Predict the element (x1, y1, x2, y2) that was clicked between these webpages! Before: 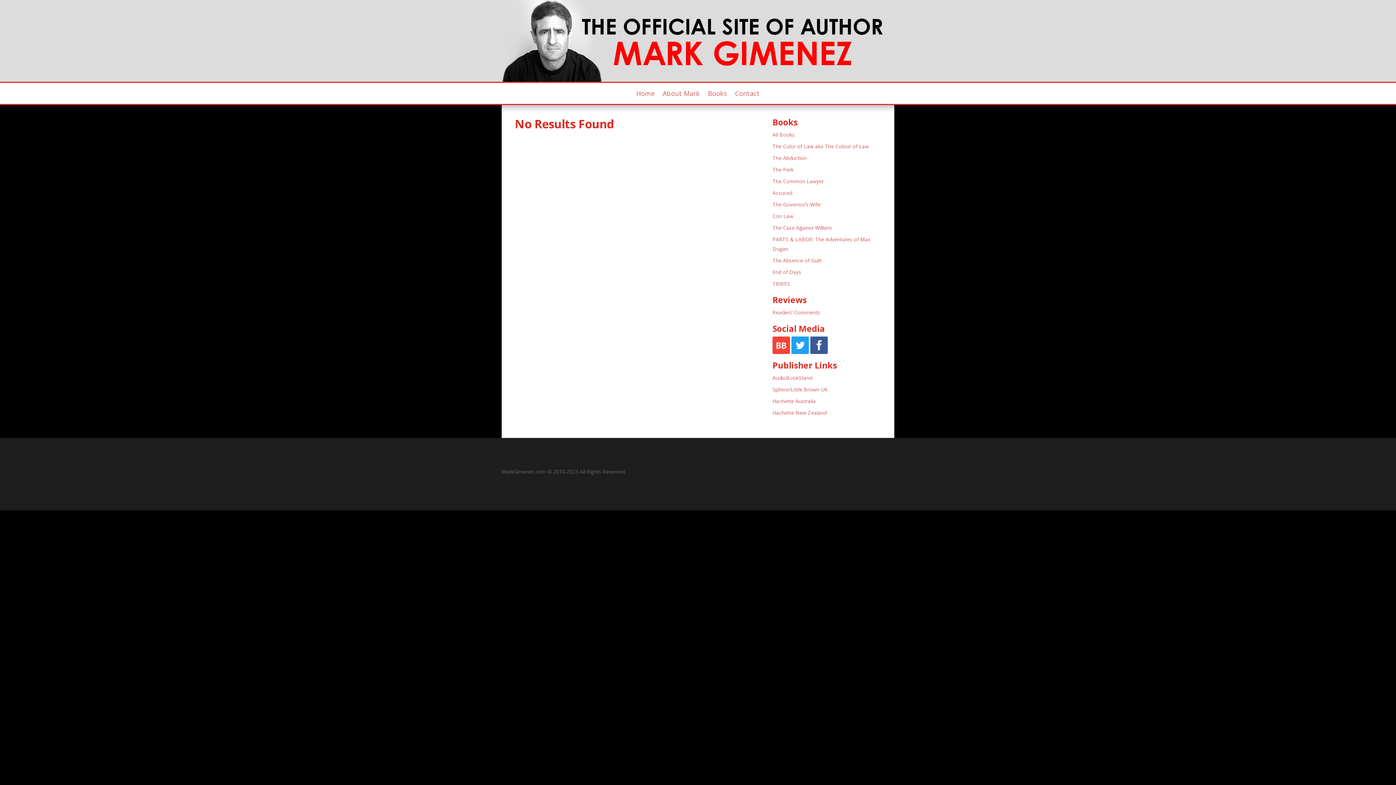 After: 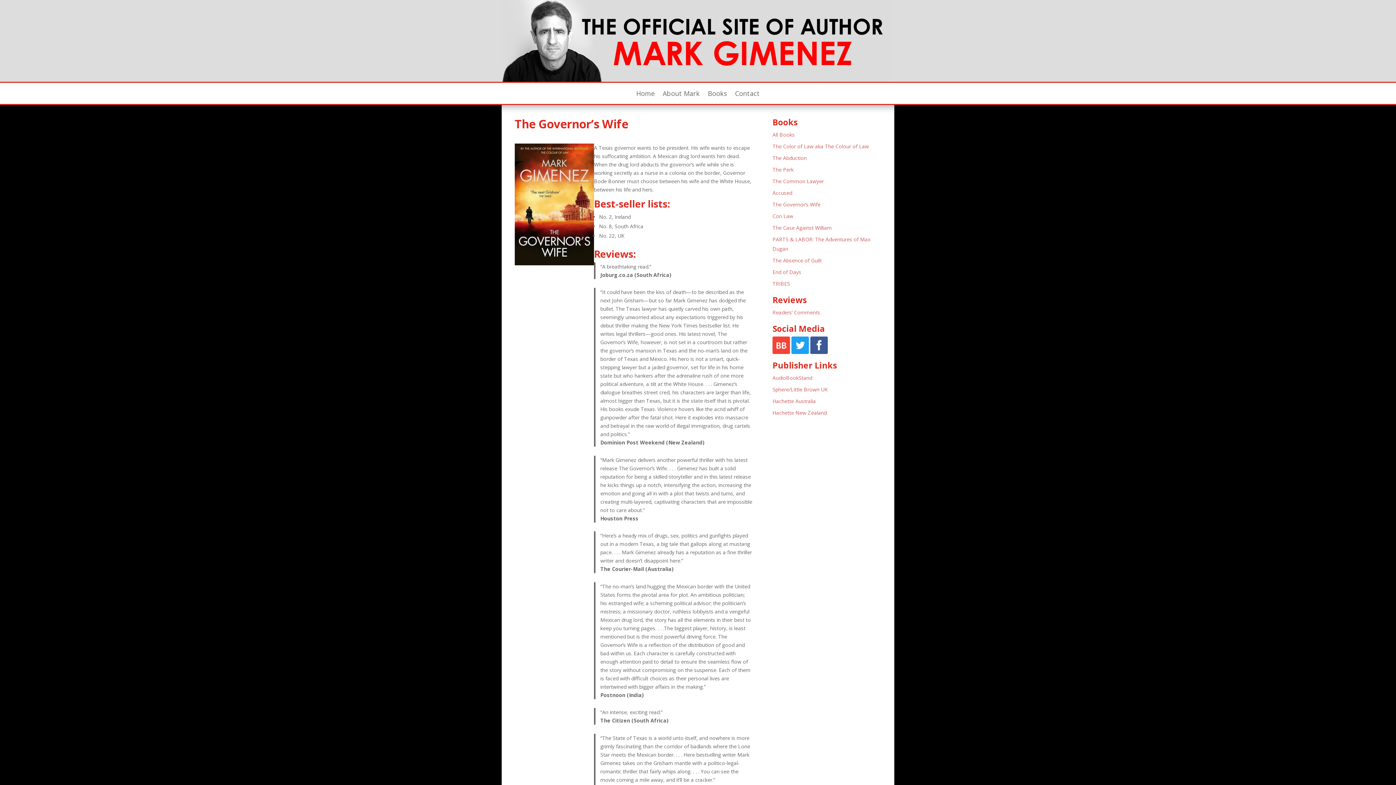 Action: label: The Governor’s Wife bbox: (772, 201, 820, 208)